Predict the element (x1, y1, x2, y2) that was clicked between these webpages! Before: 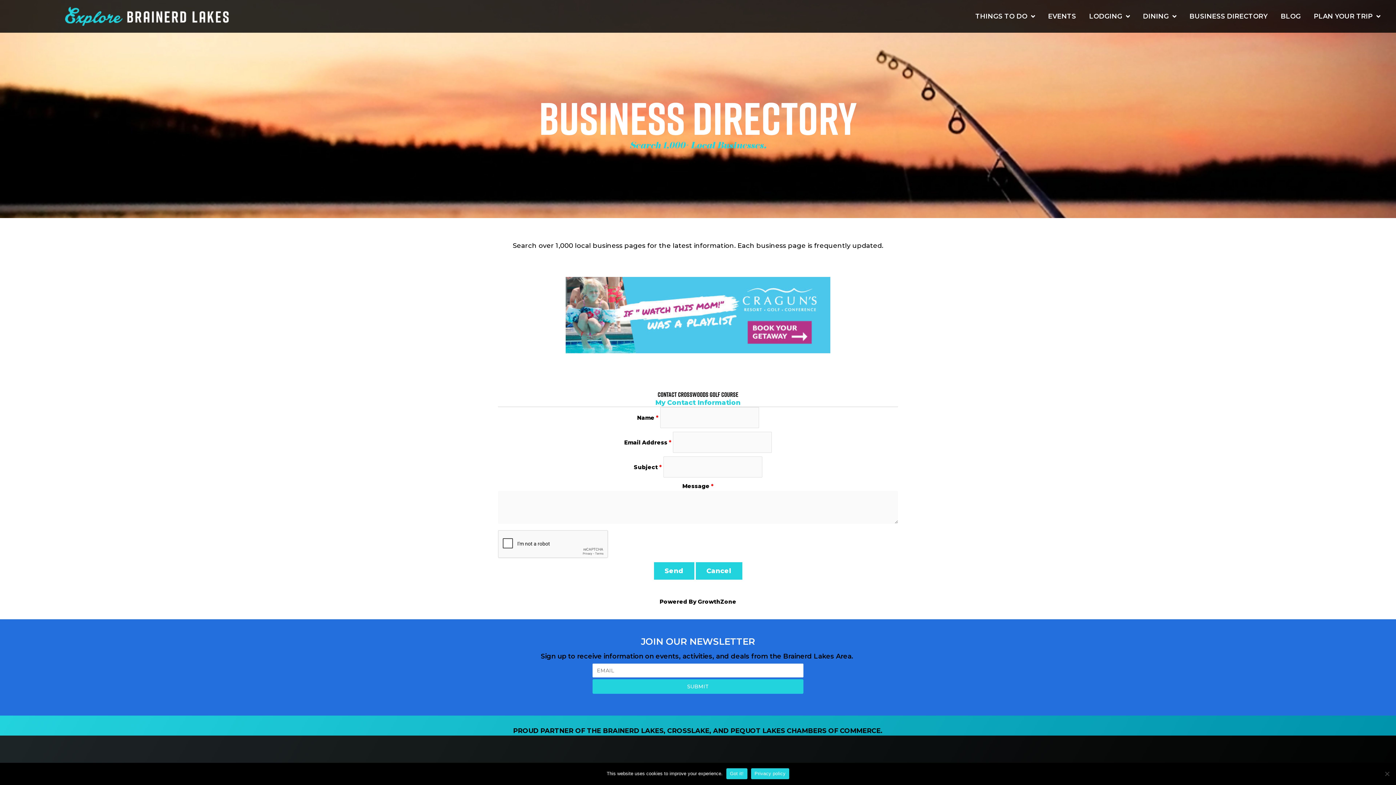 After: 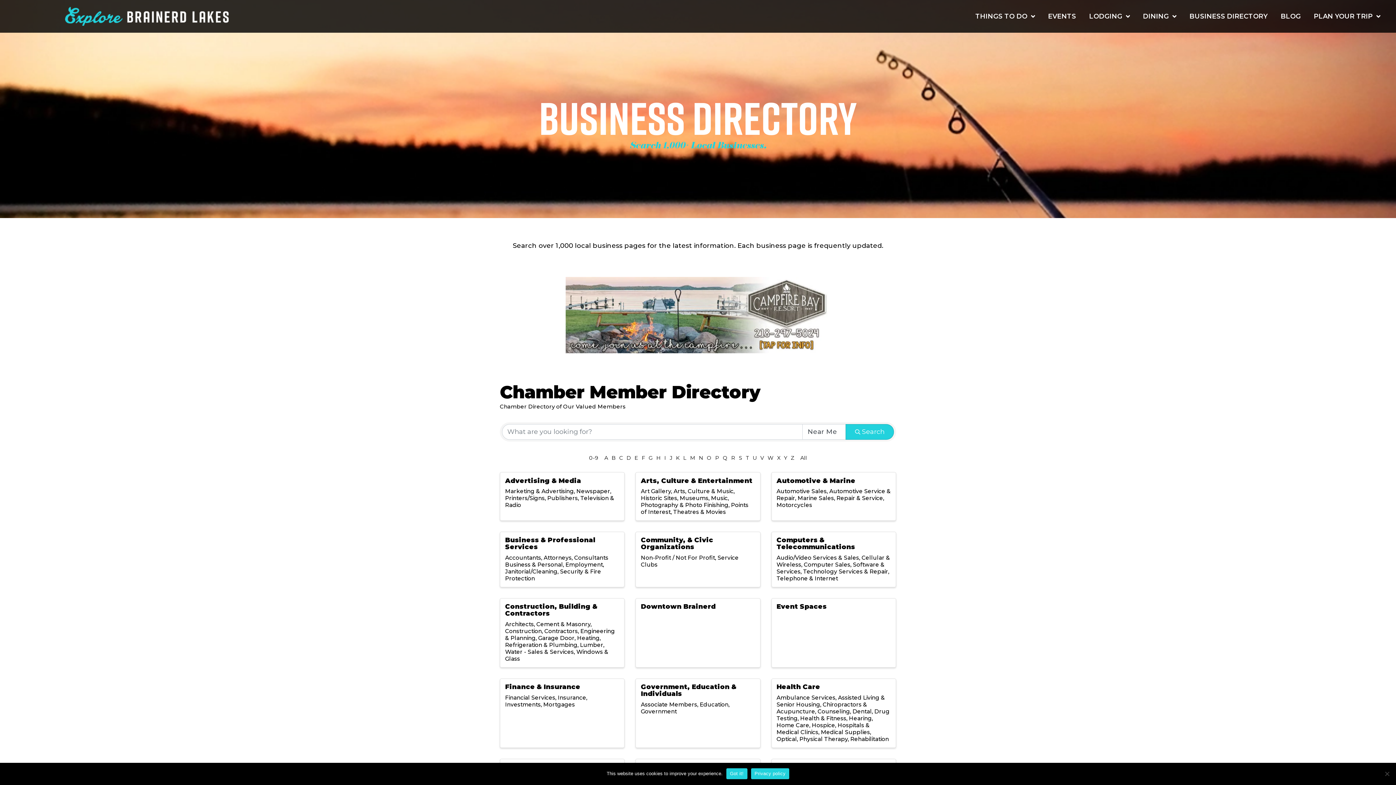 Action: label: BUSINESS DIRECTORY bbox: (1183, 7, 1274, 24)